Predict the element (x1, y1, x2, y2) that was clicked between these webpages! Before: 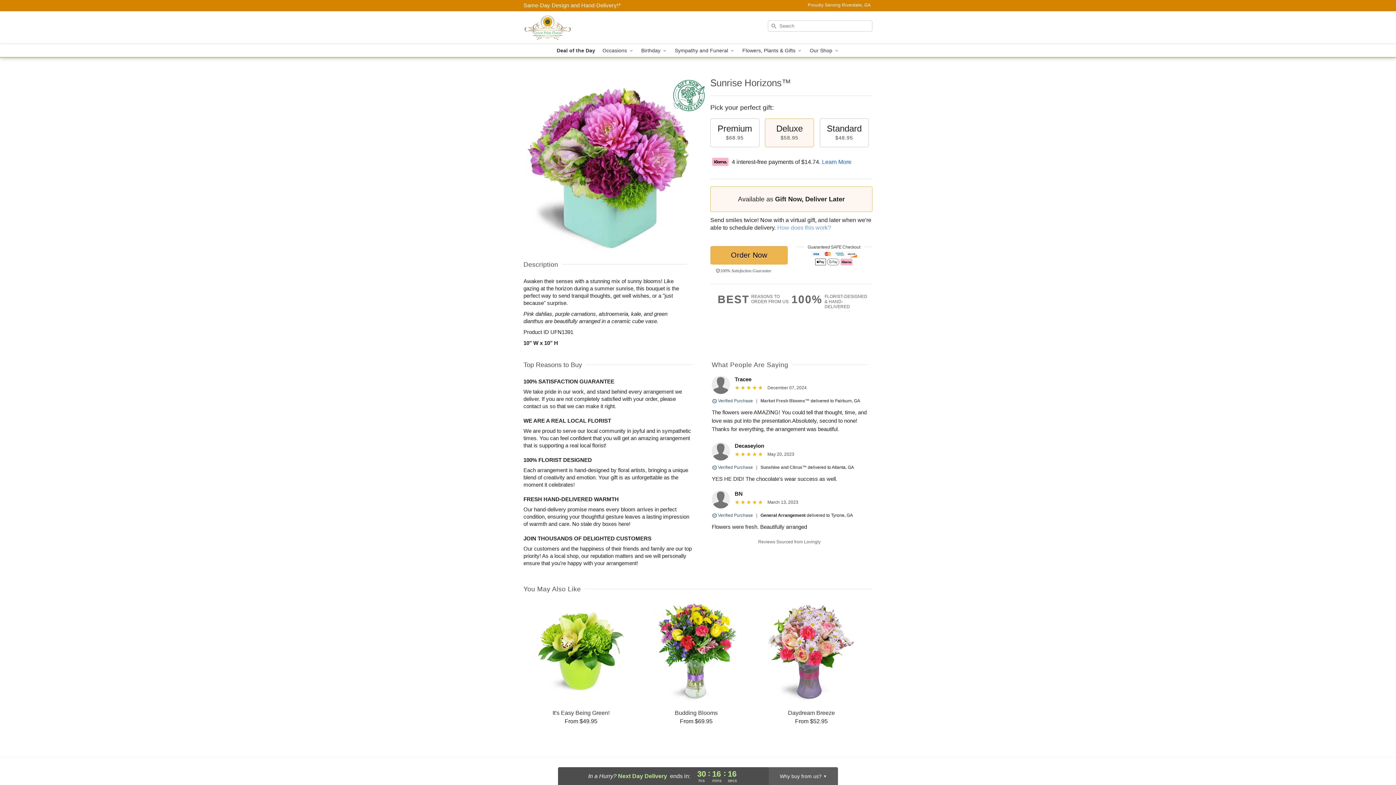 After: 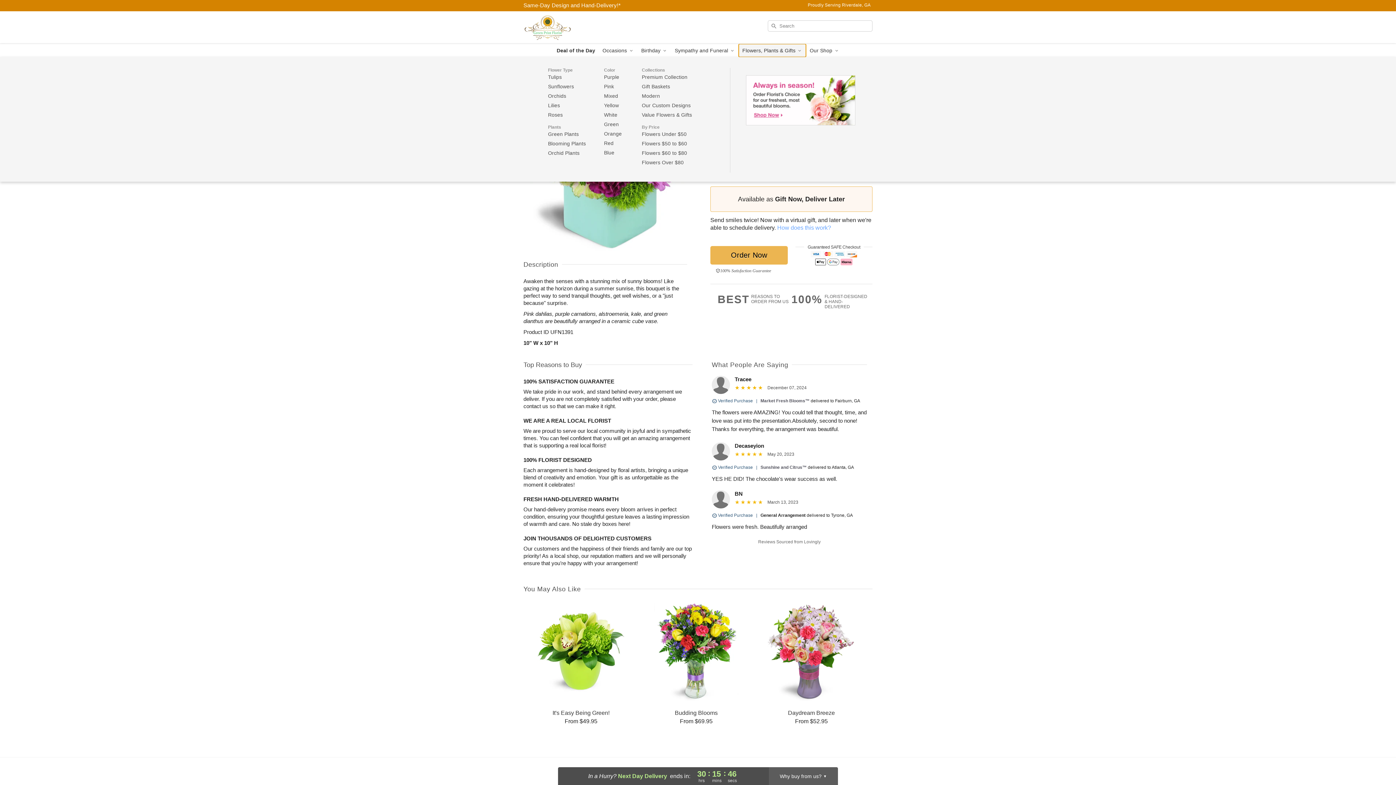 Action: bbox: (738, 44, 806, 57) label: Flowers, Plants & Gifts 